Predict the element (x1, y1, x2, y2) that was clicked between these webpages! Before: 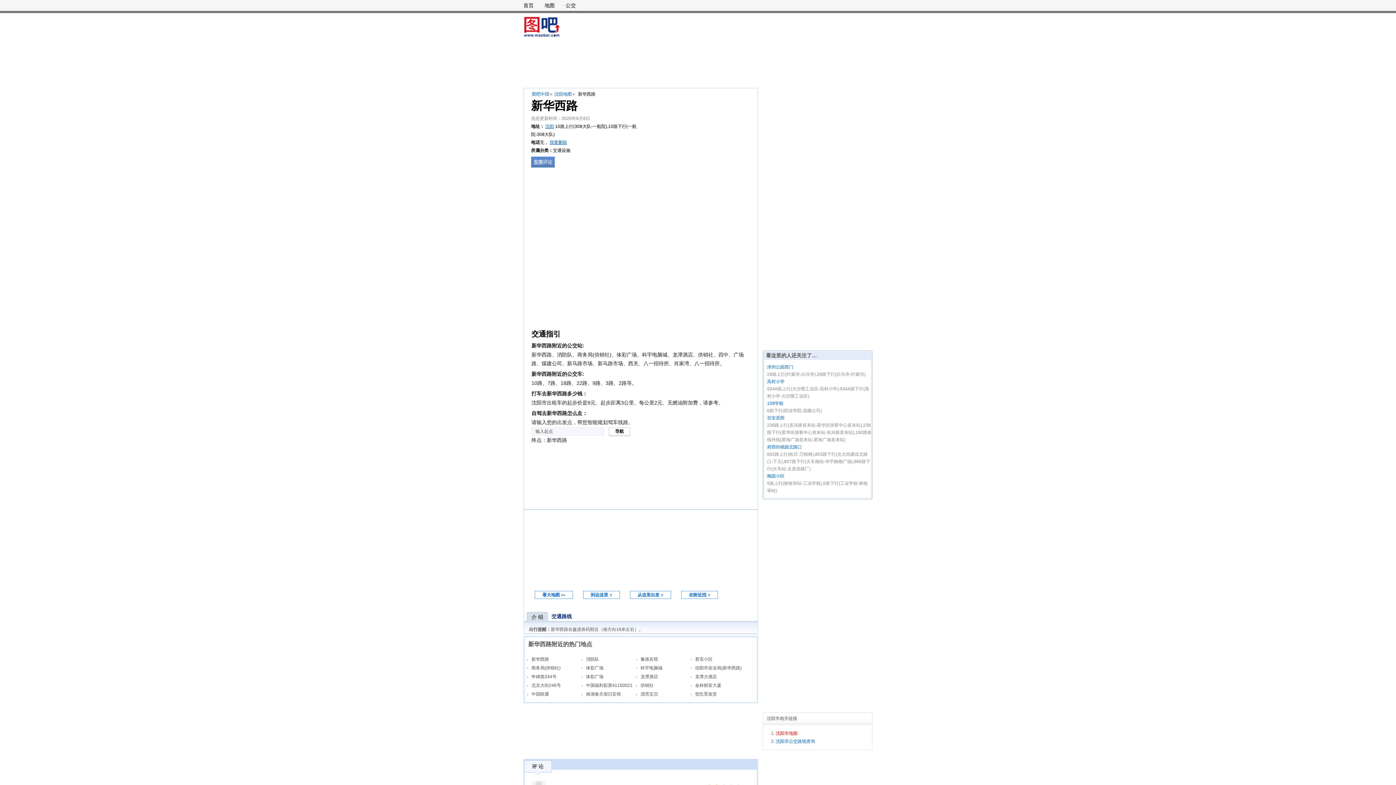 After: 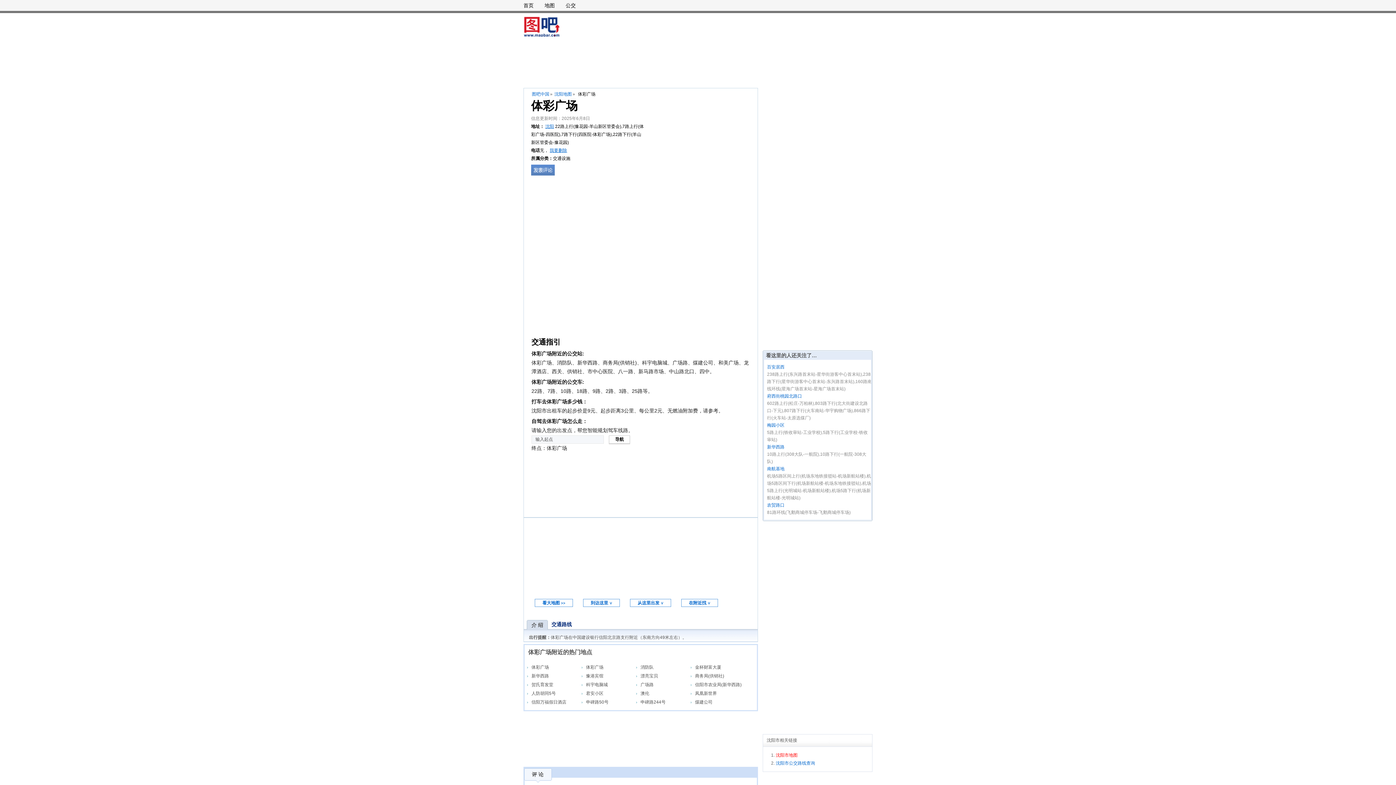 Action: label: 体彩广场 bbox: (586, 665, 603, 670)